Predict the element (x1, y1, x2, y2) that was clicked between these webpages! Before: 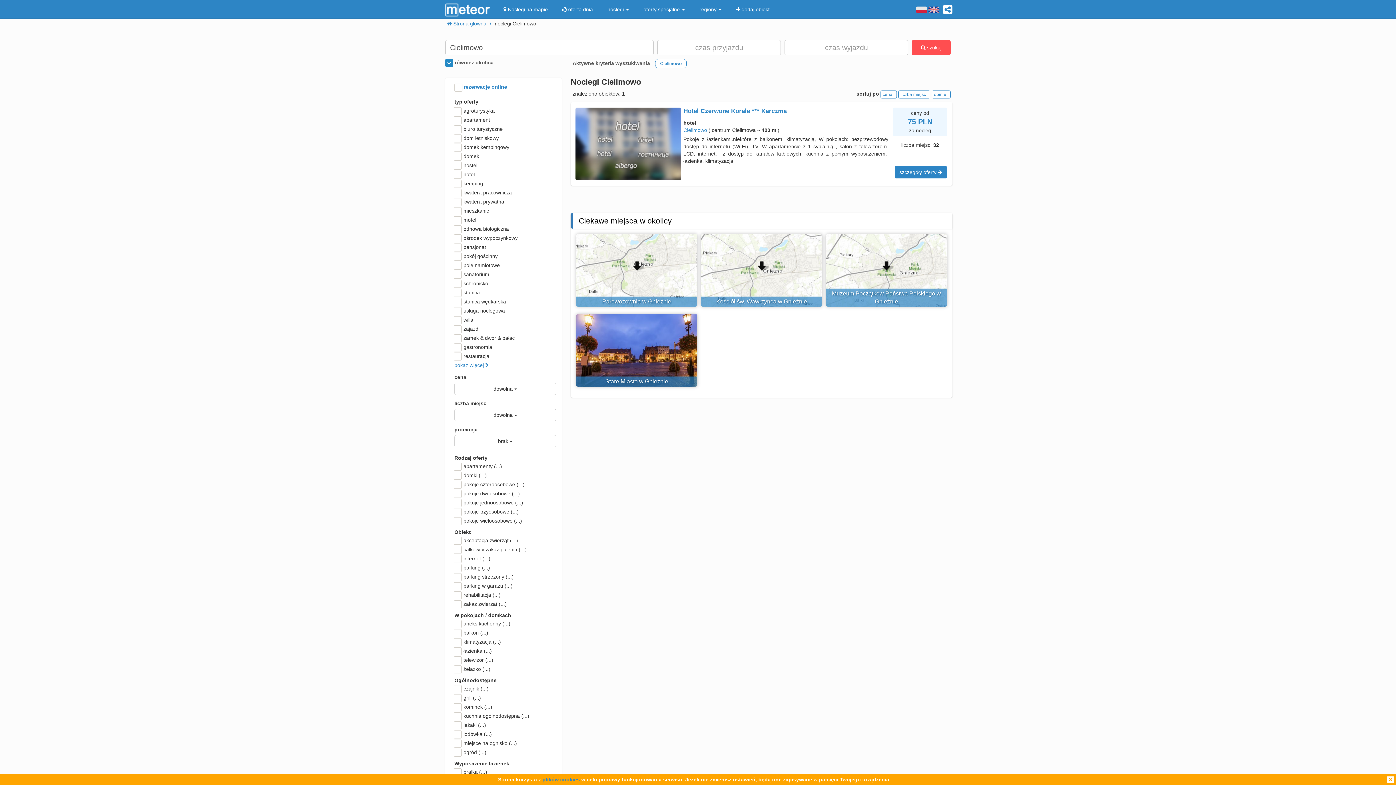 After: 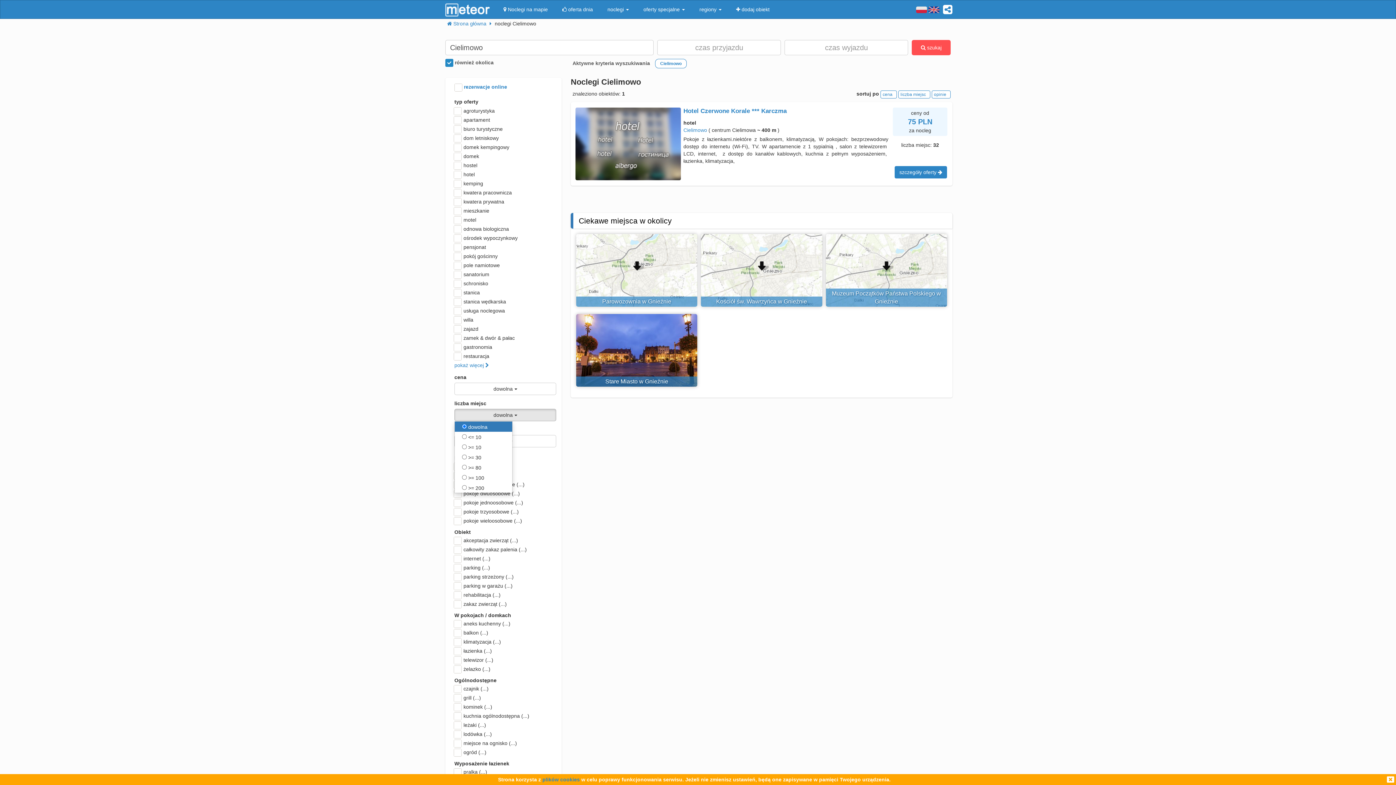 Action: bbox: (454, 408, 556, 421) label: dowolna 